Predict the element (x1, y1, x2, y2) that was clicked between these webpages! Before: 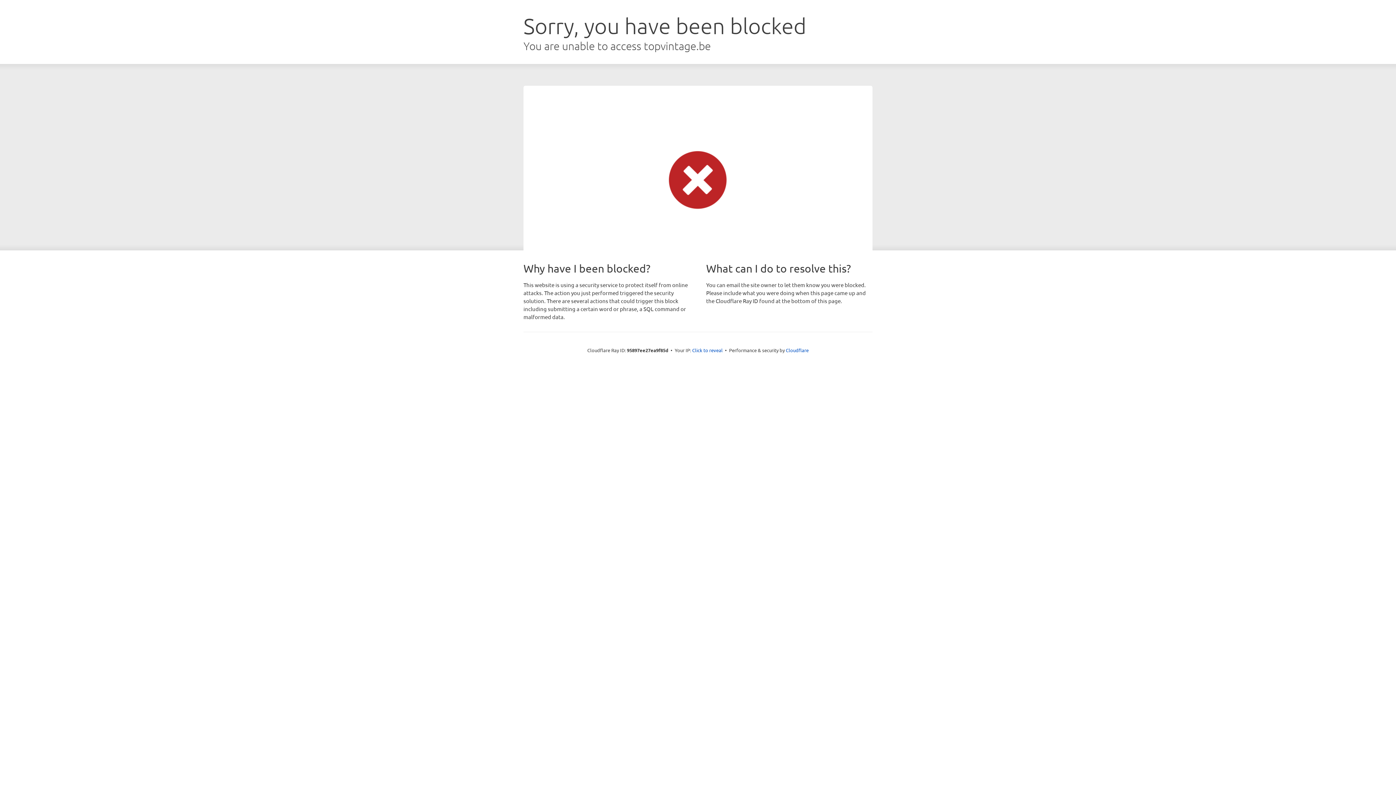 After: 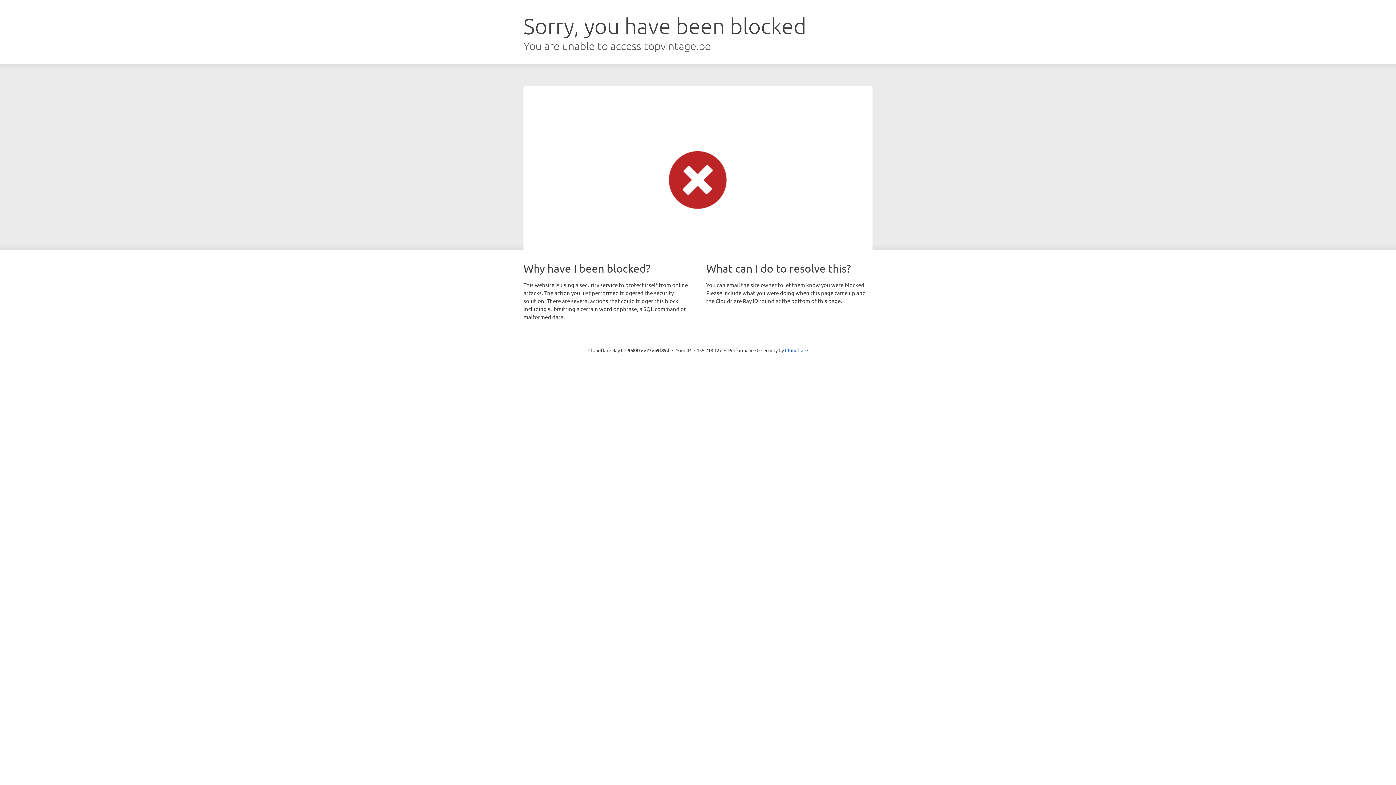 Action: bbox: (692, 346, 722, 353) label: Click to reveal